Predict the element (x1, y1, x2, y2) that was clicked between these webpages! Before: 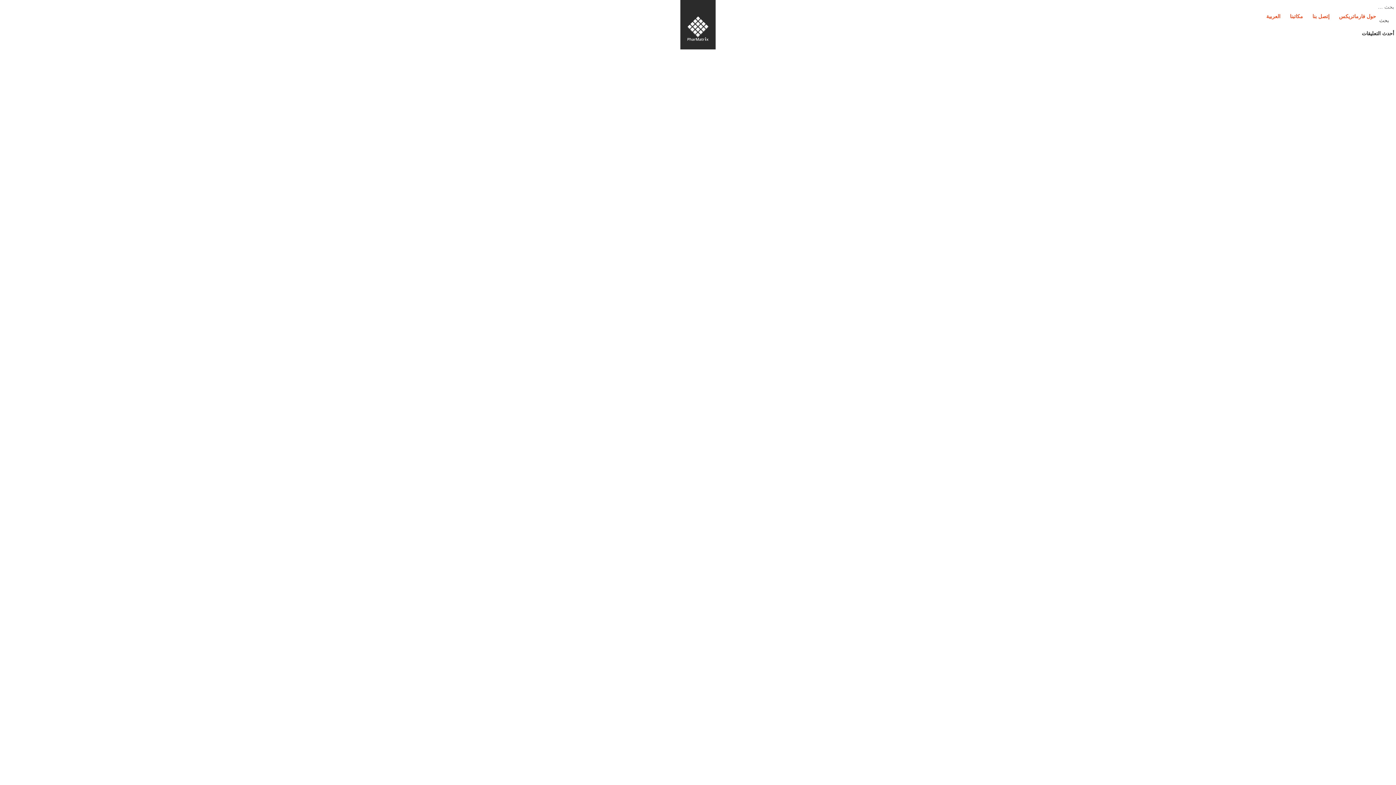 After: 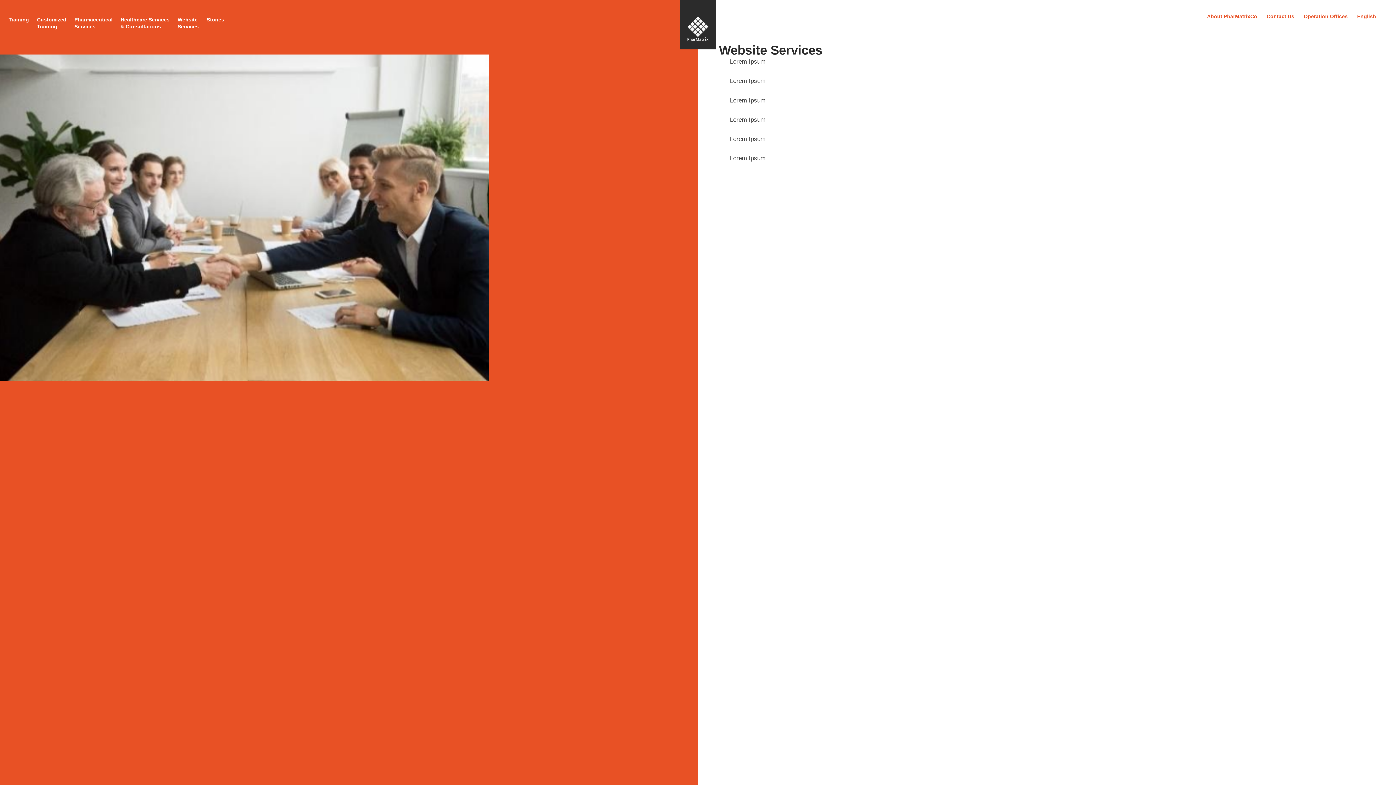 Action: label: الموقع
خدمات bbox: (35, 16, 52, 30)